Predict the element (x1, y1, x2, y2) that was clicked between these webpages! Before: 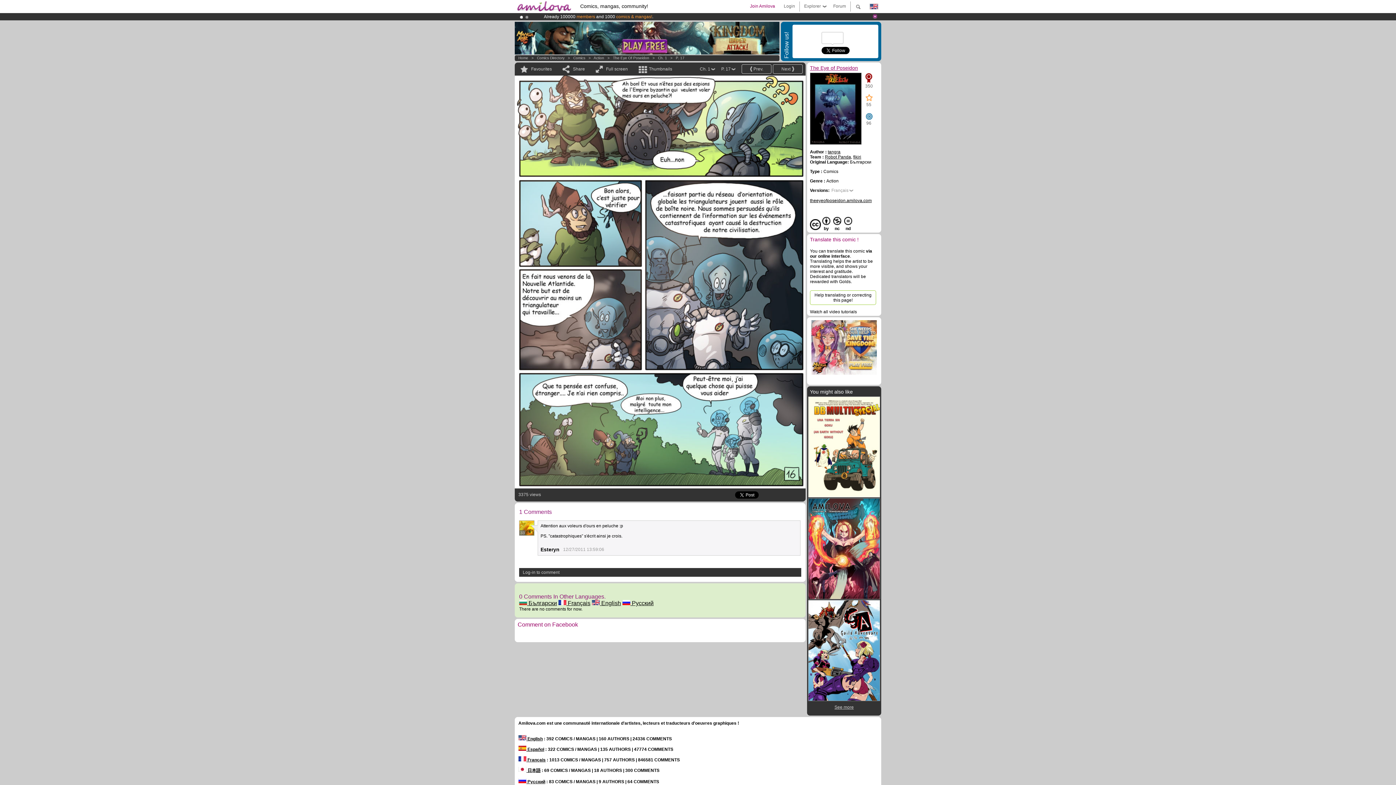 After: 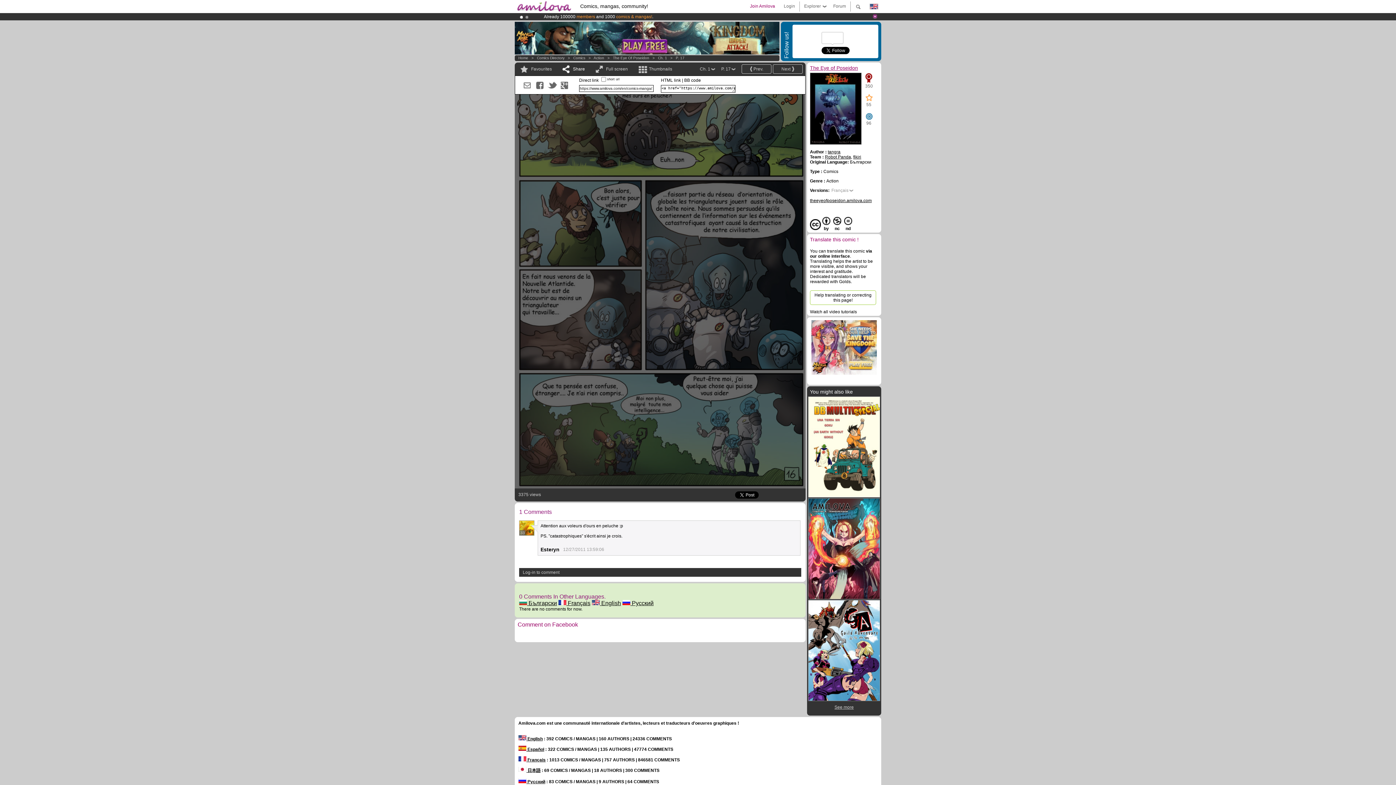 Action: label: Share bbox: (560, 62, 585, 75)